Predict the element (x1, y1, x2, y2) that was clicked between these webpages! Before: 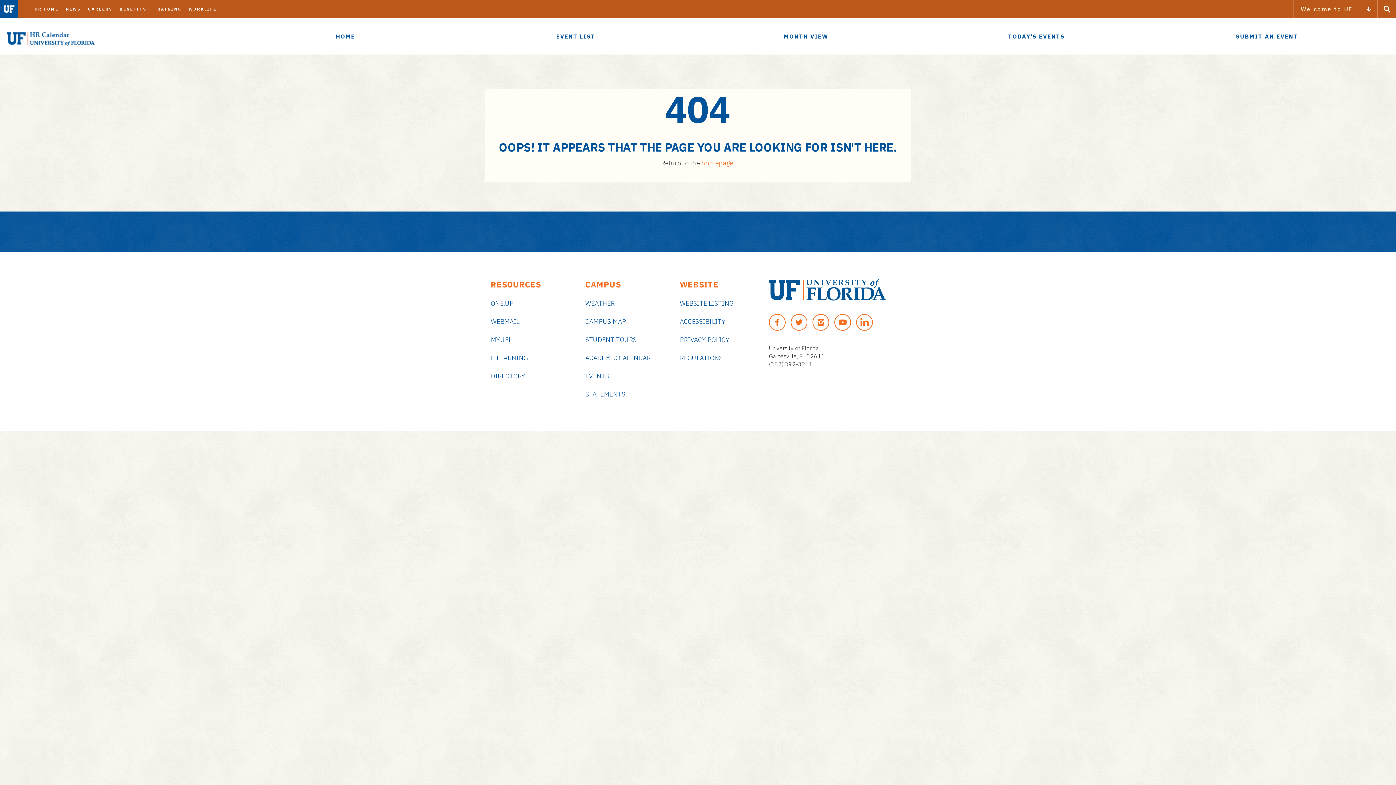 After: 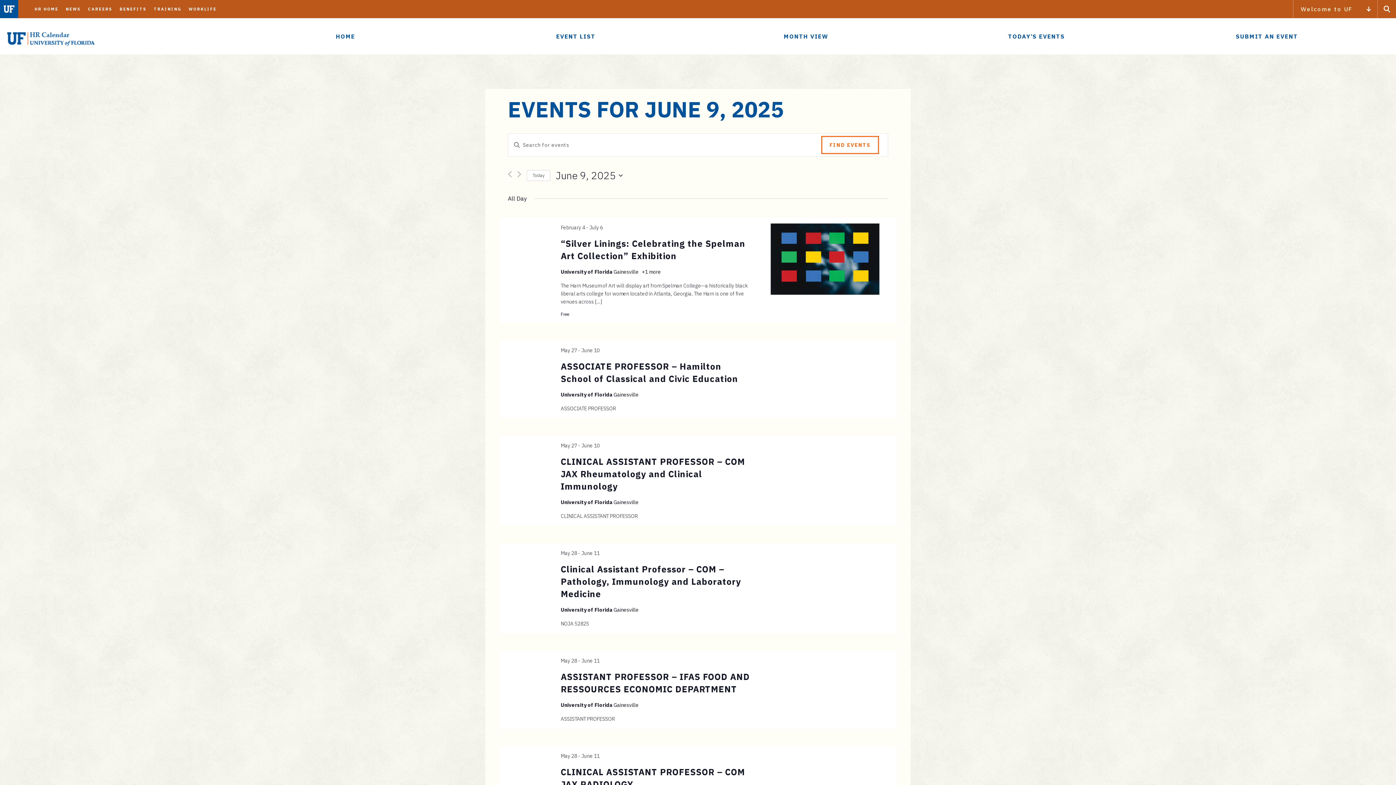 Action: label: TODAY’S EVENTS bbox: (921, 18, 1151, 54)